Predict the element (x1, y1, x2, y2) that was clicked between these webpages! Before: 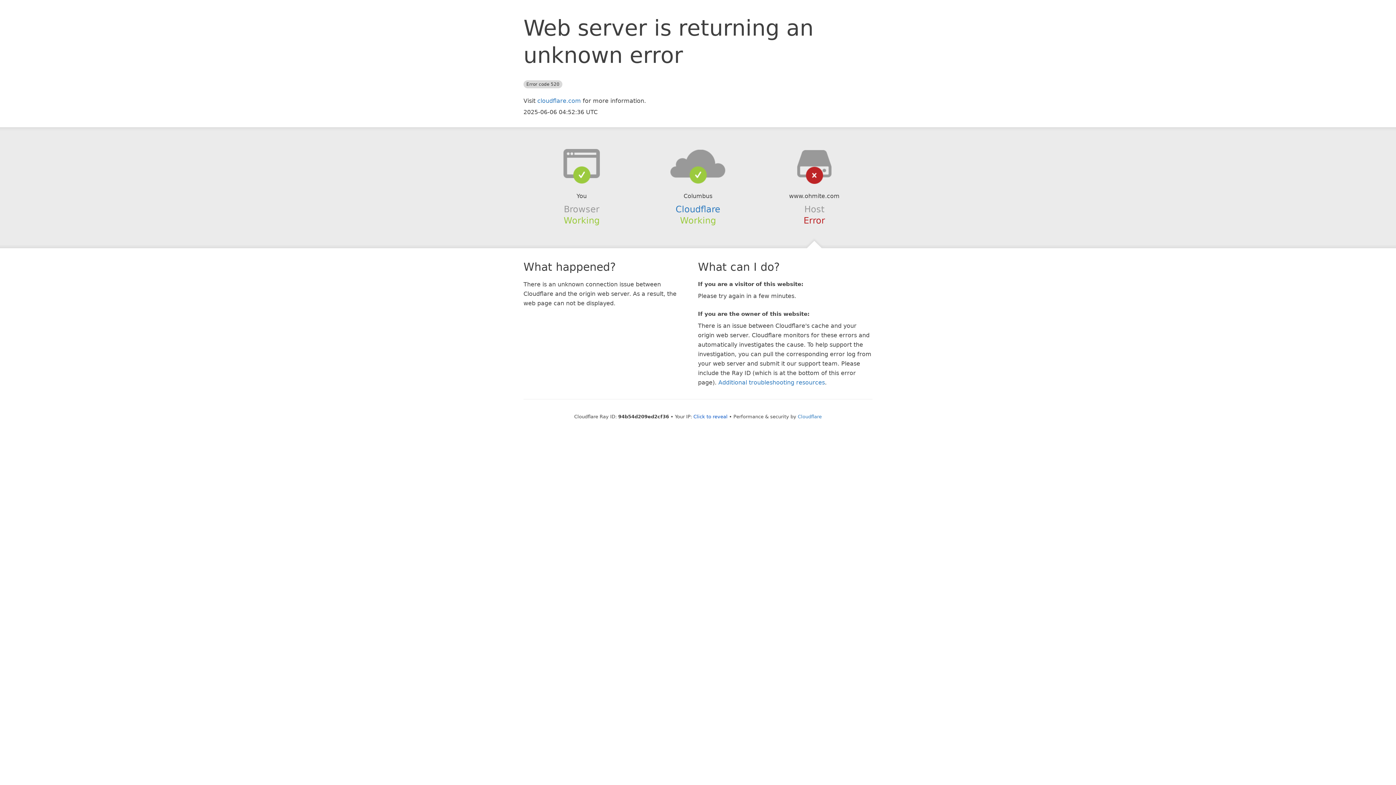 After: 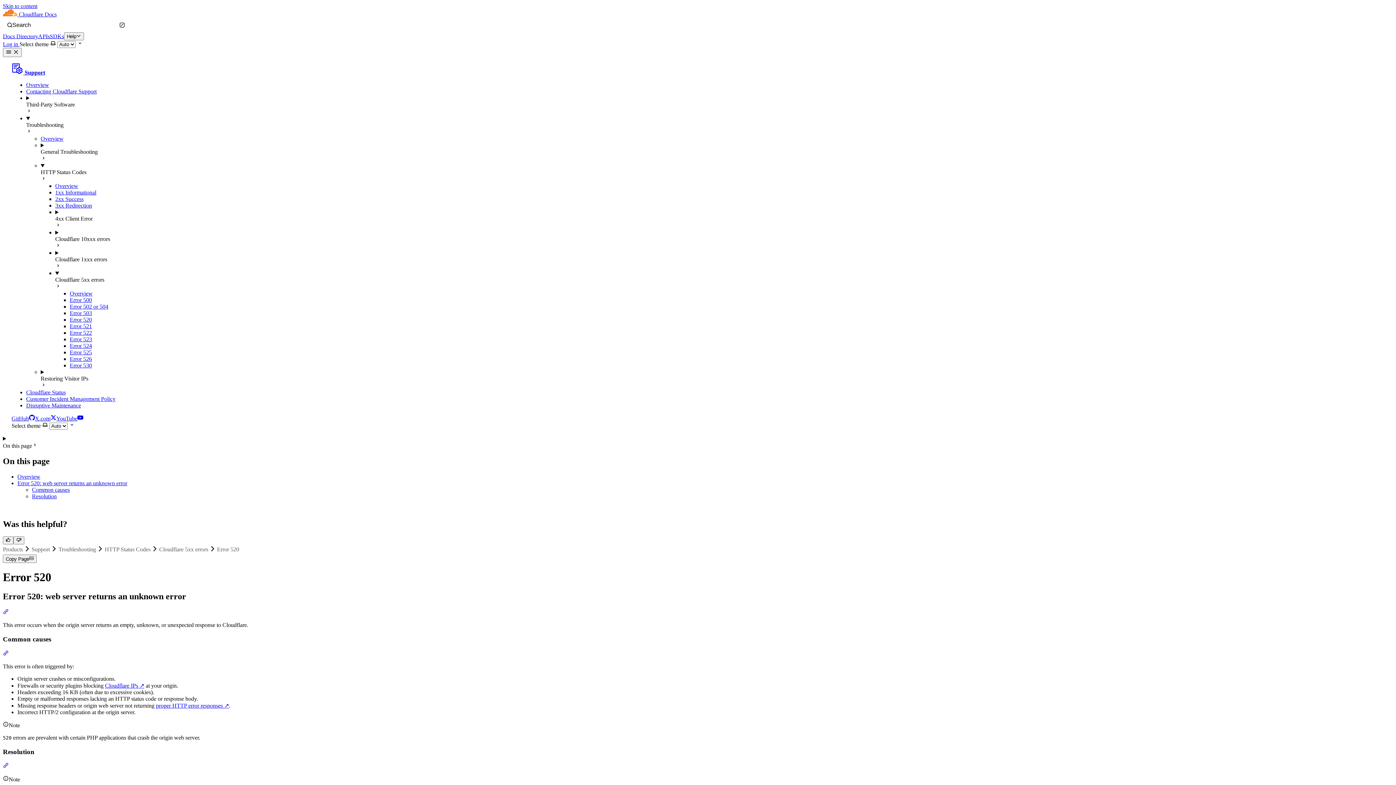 Action: label: Additional troubleshooting resources bbox: (718, 379, 825, 386)